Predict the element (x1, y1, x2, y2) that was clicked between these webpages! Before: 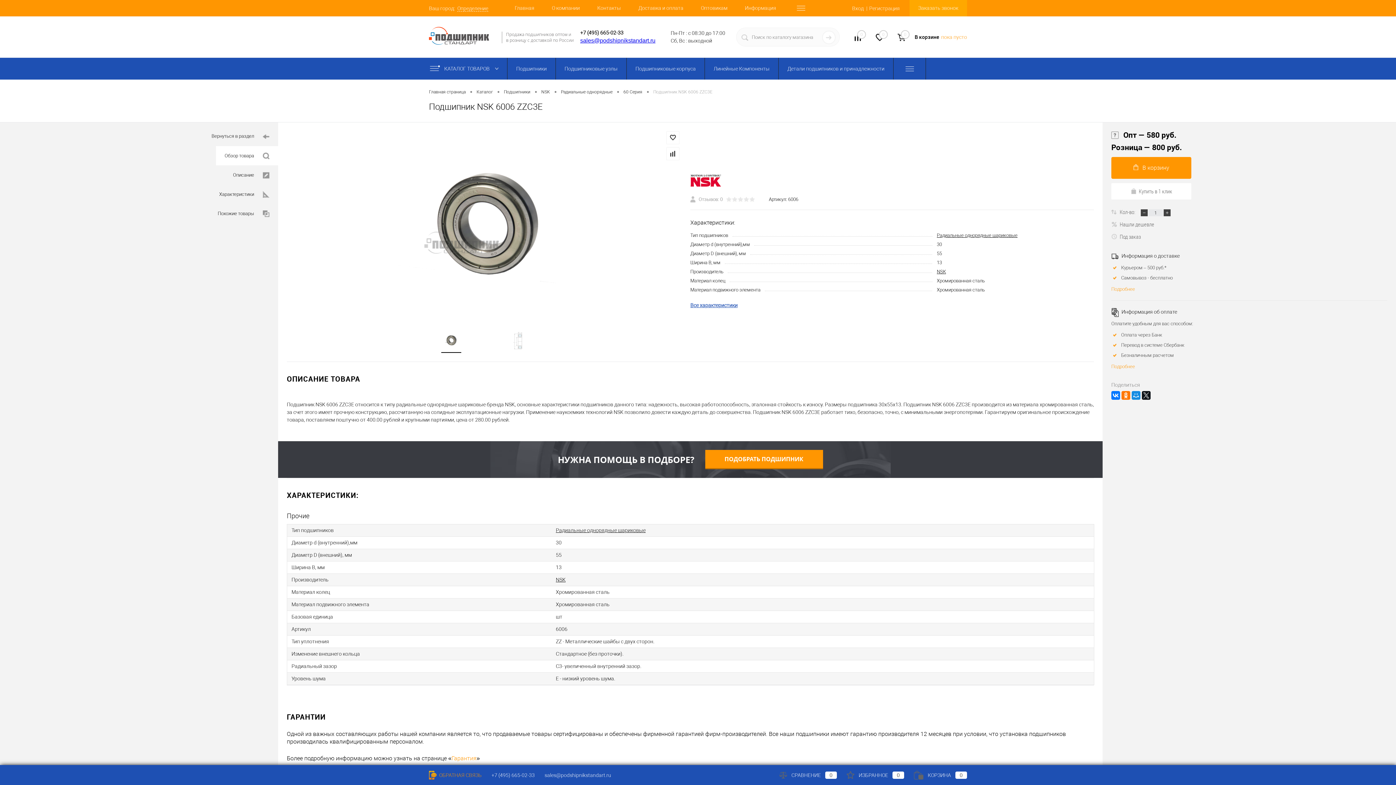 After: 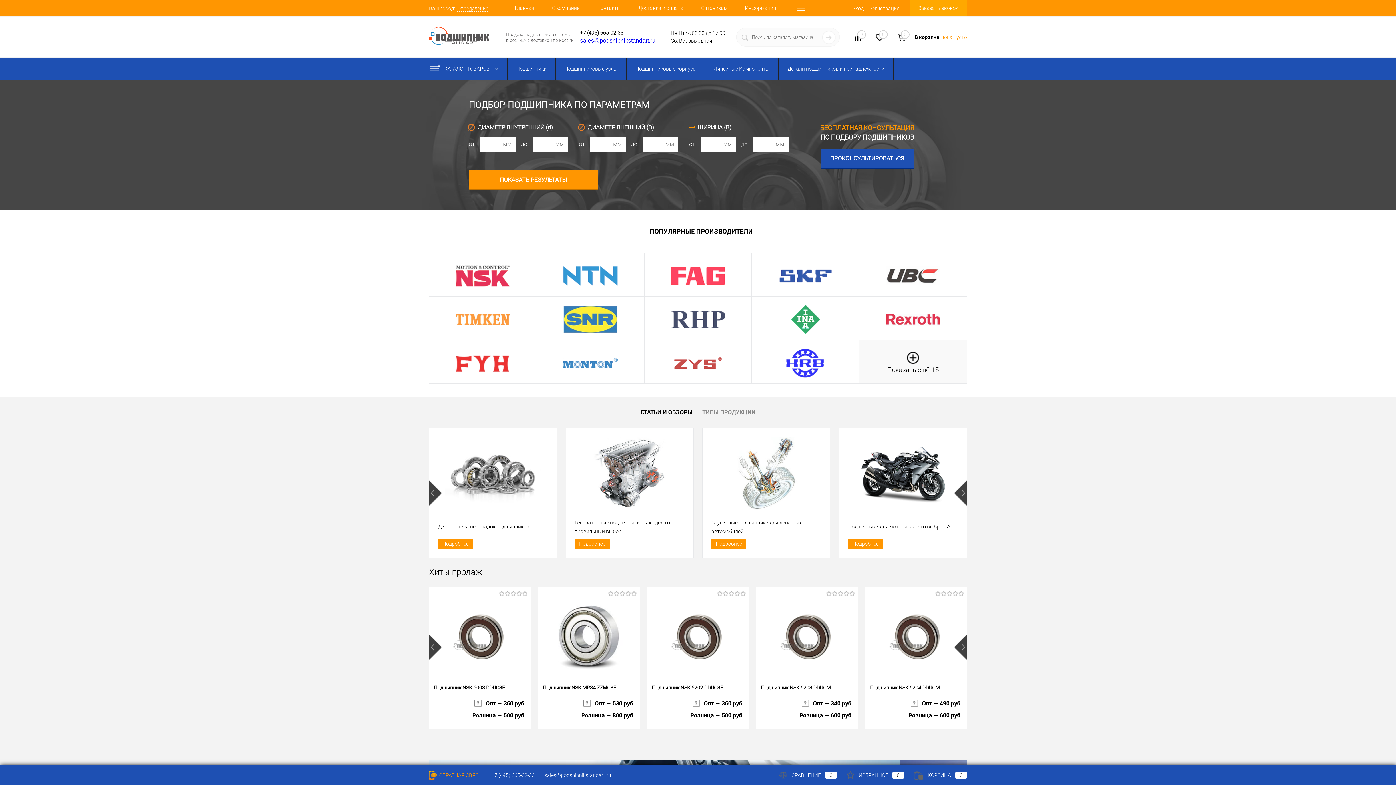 Action: bbox: (429, 88, 465, 96) label: Главная страница